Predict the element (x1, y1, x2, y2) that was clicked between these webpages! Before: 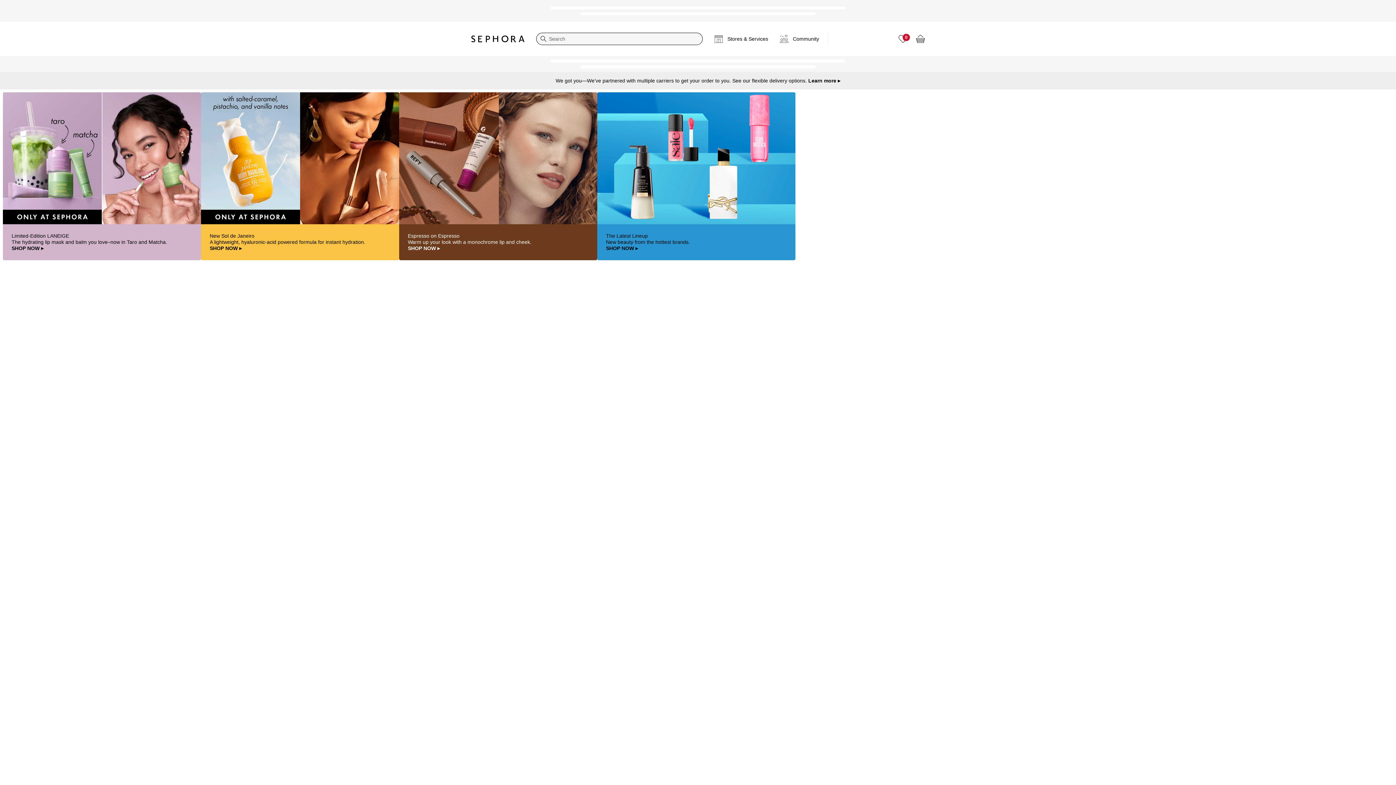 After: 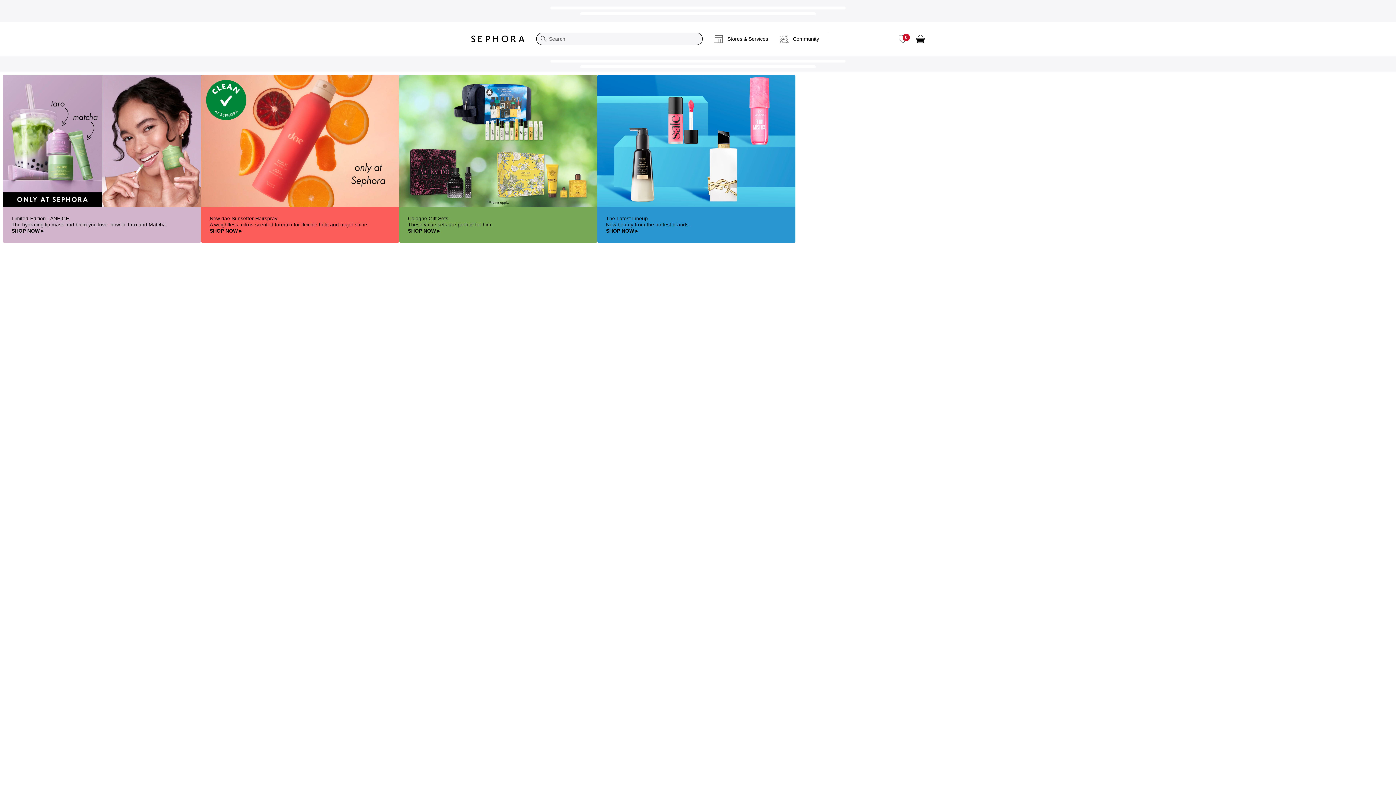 Action: bbox: (465, 29, 530, 48) label: Sephora Homepage